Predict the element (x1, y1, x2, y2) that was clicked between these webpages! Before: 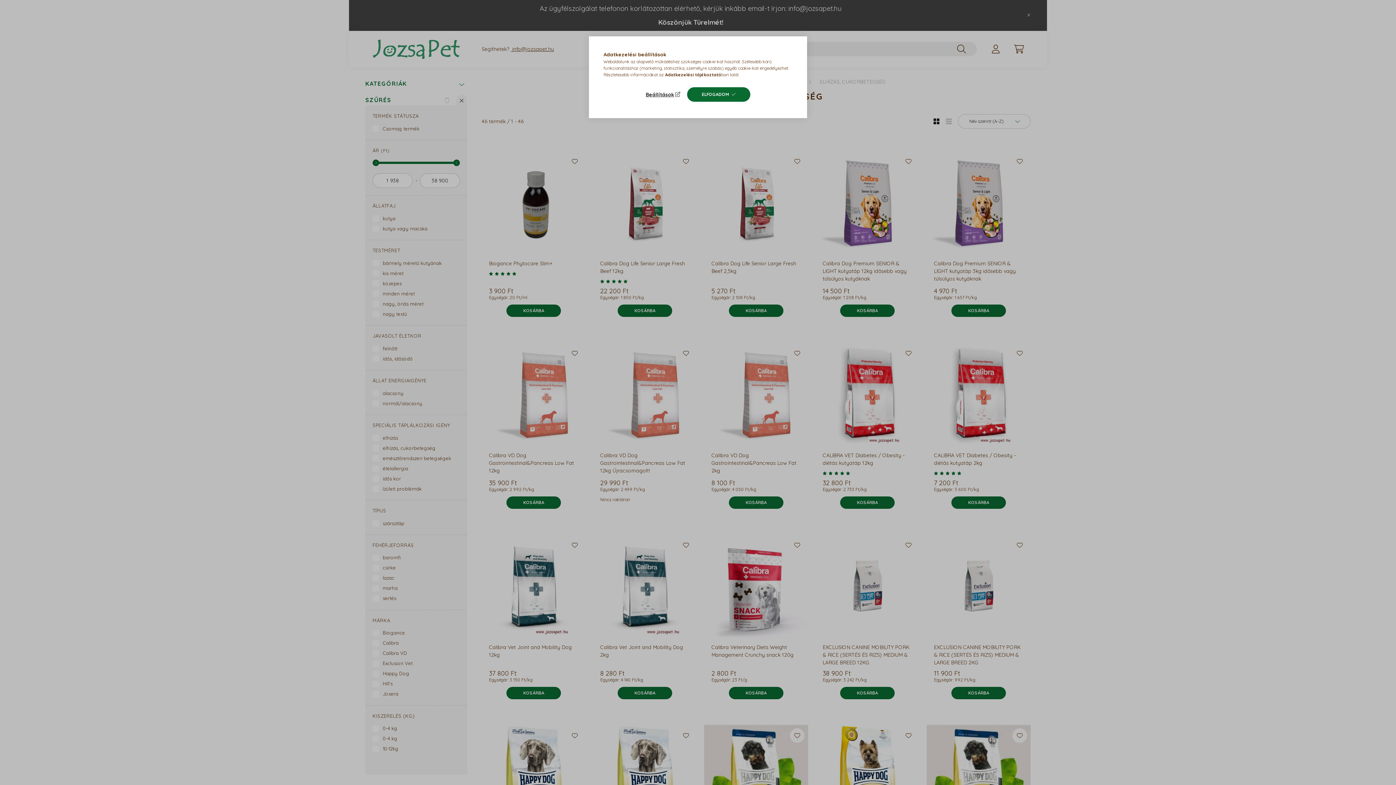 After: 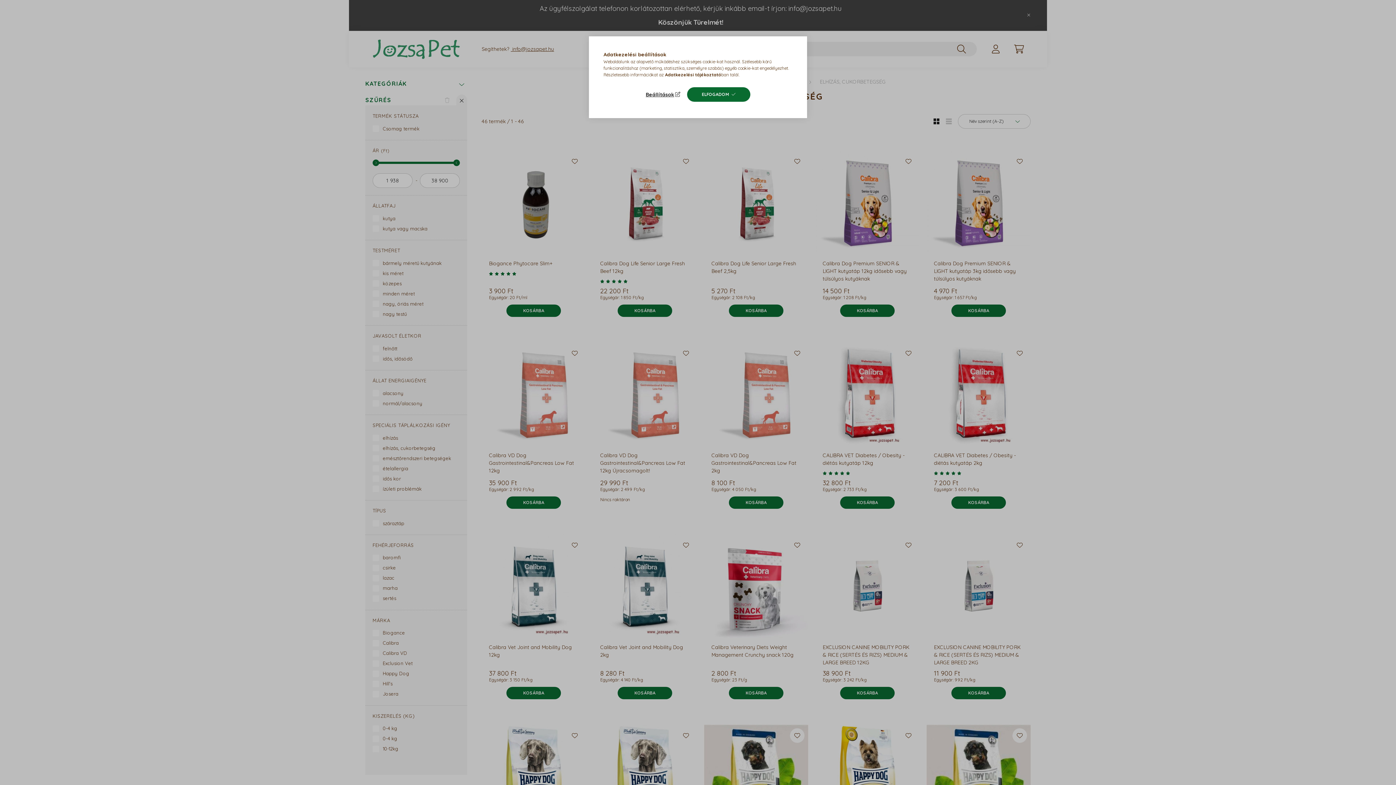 Action: label: Adatkezelési tájékoztató bbox: (665, 72, 721, 77)